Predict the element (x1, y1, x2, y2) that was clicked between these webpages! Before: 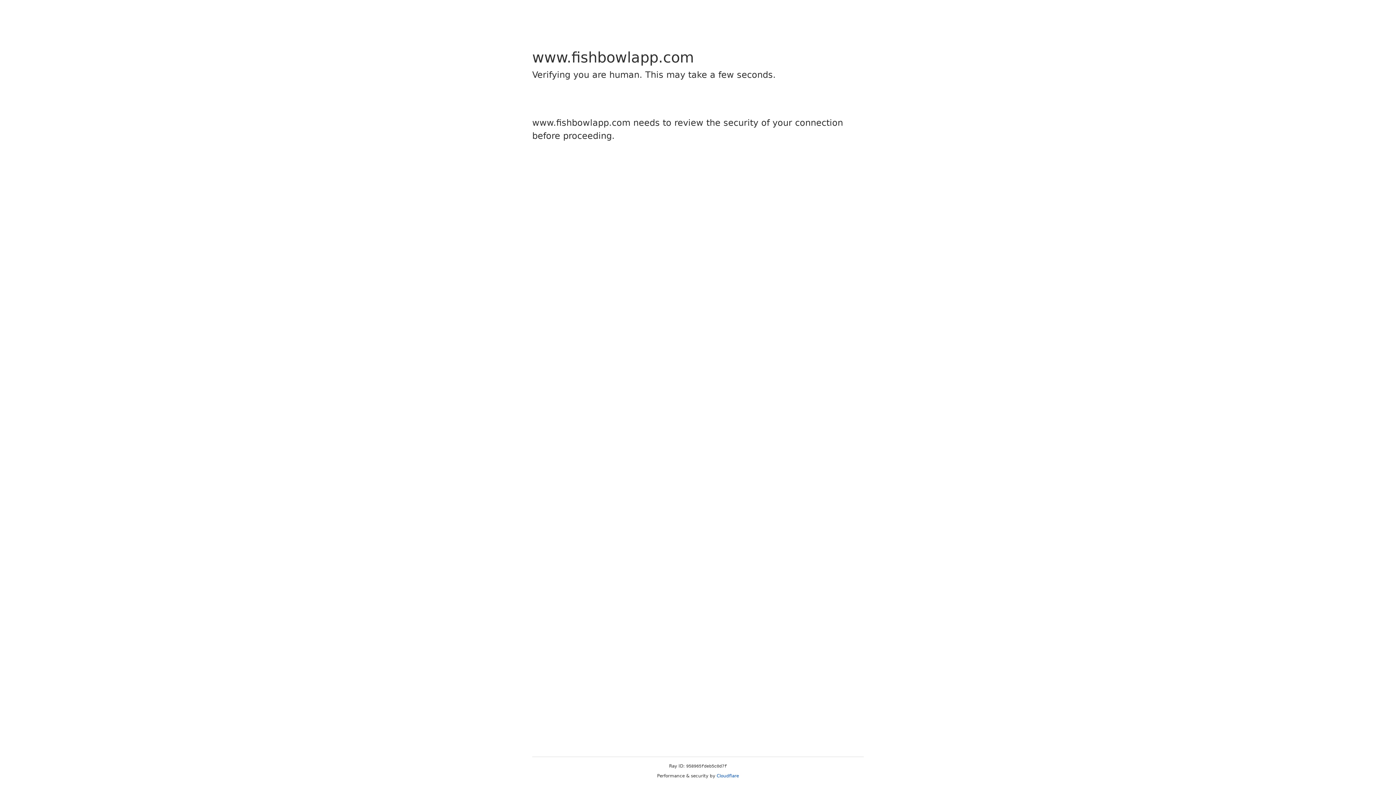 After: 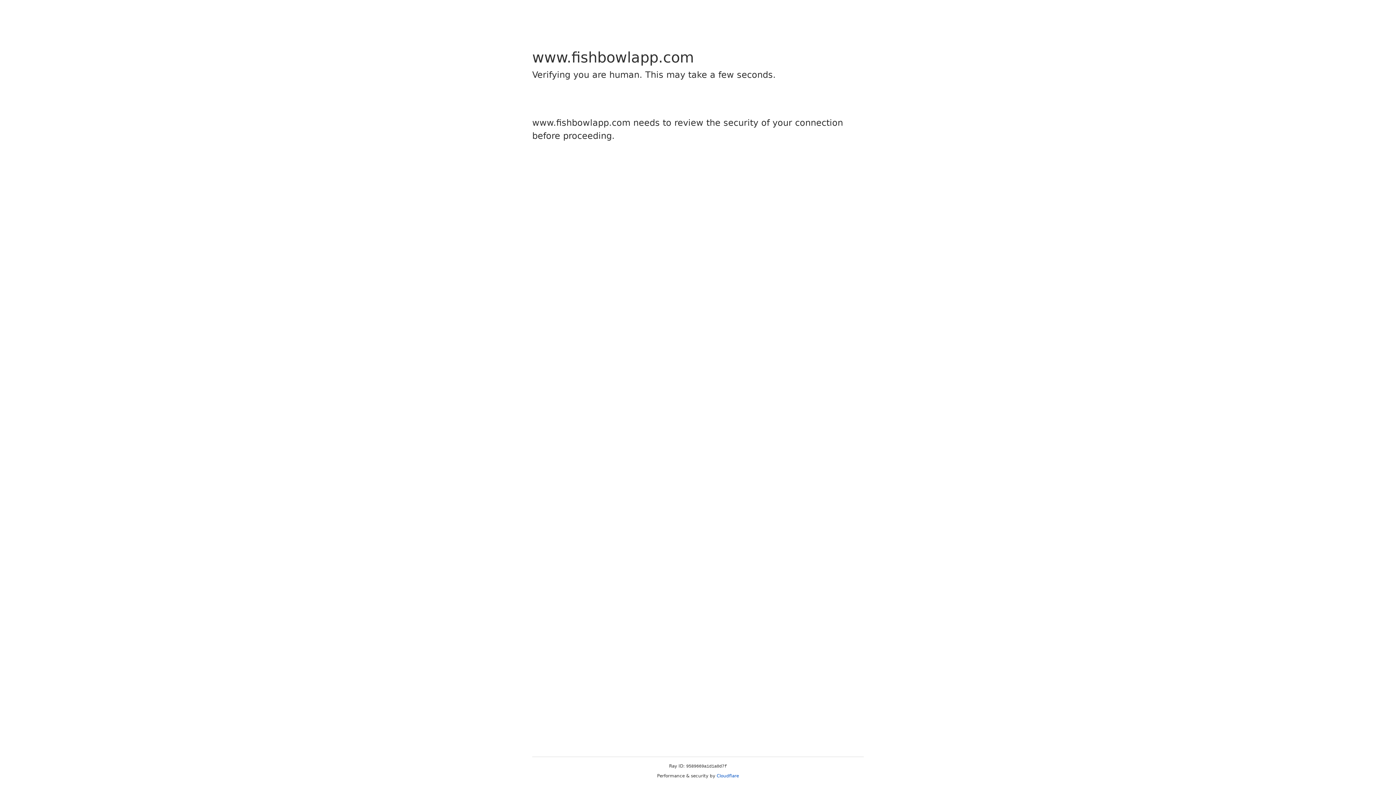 Action: label: Cloudflare bbox: (716, 773, 739, 778)